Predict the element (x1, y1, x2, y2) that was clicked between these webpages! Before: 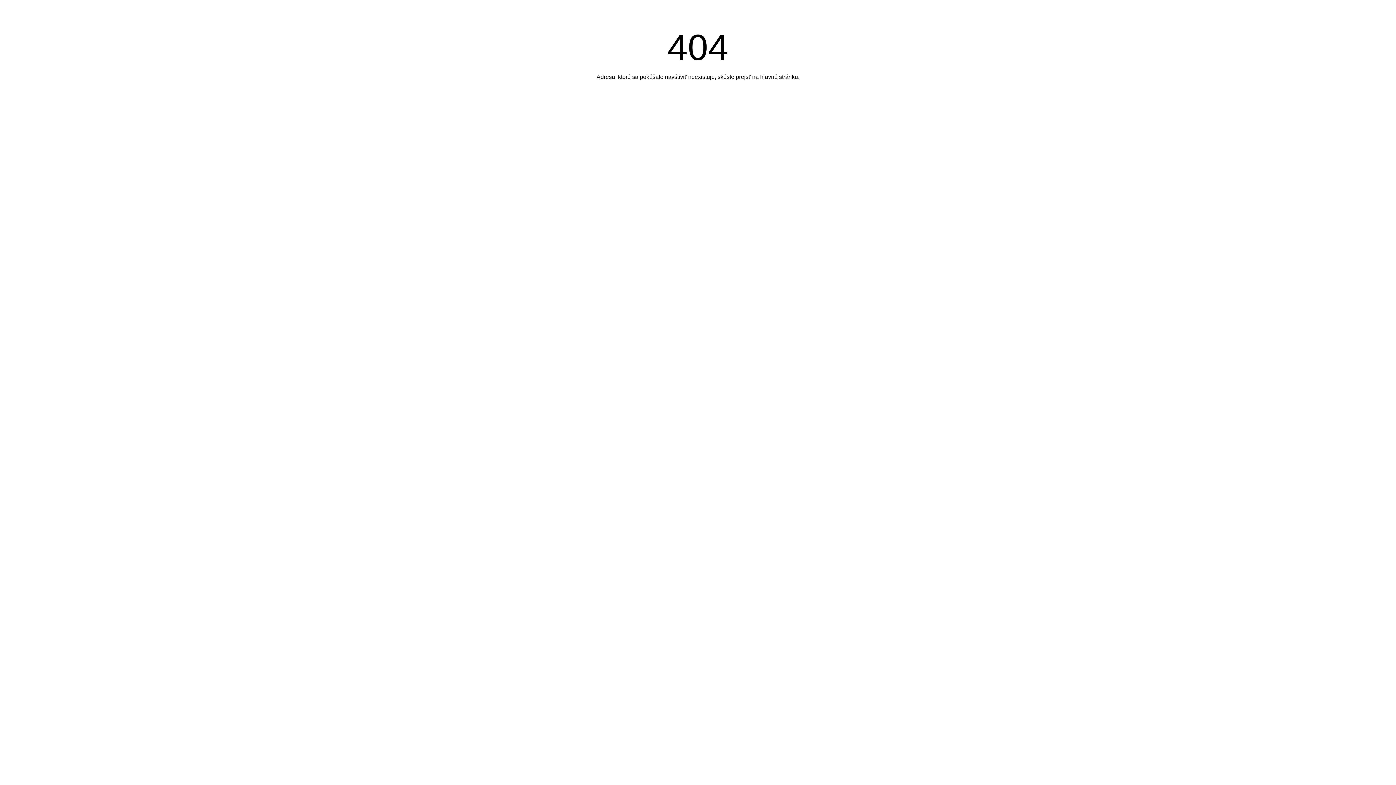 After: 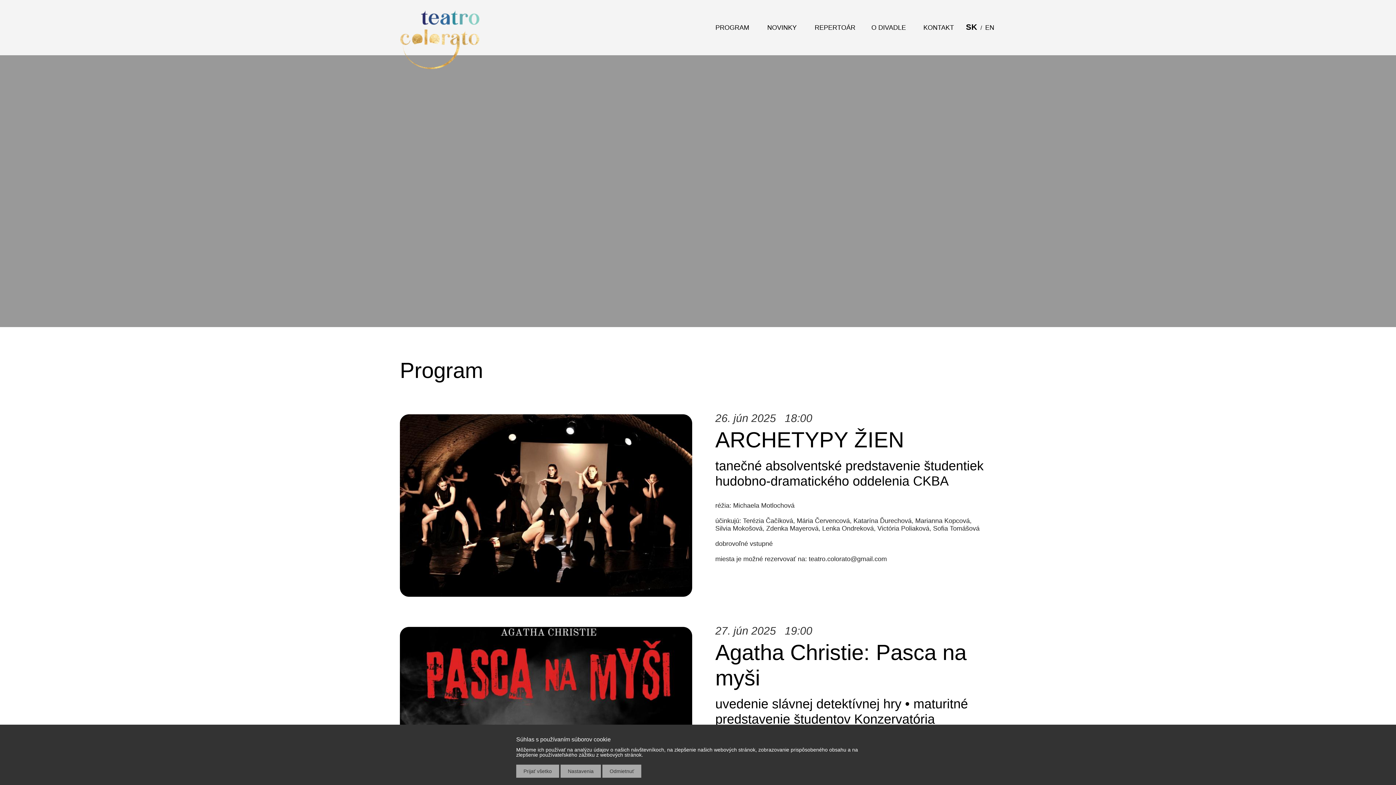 Action: bbox: (760, 73, 798, 80) label: hlavnú stránku